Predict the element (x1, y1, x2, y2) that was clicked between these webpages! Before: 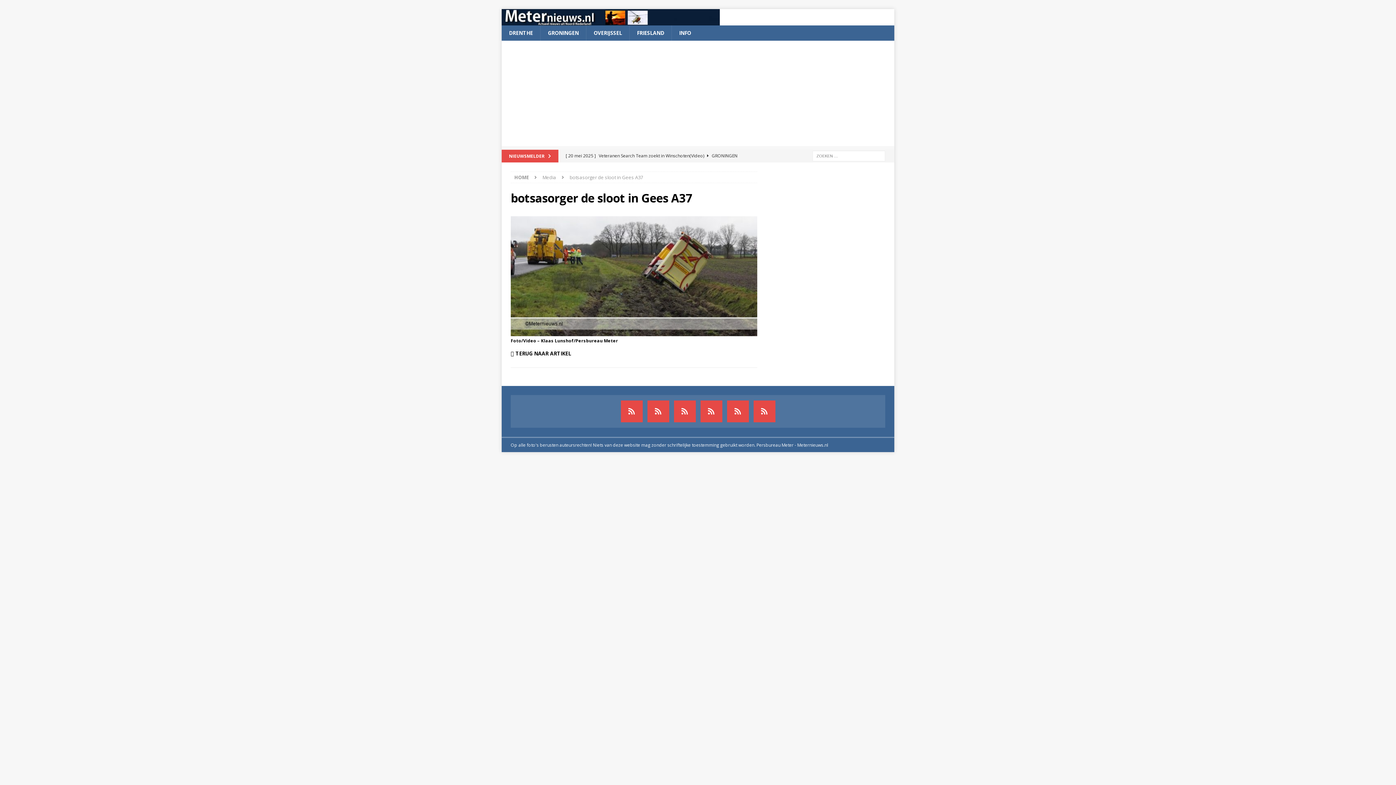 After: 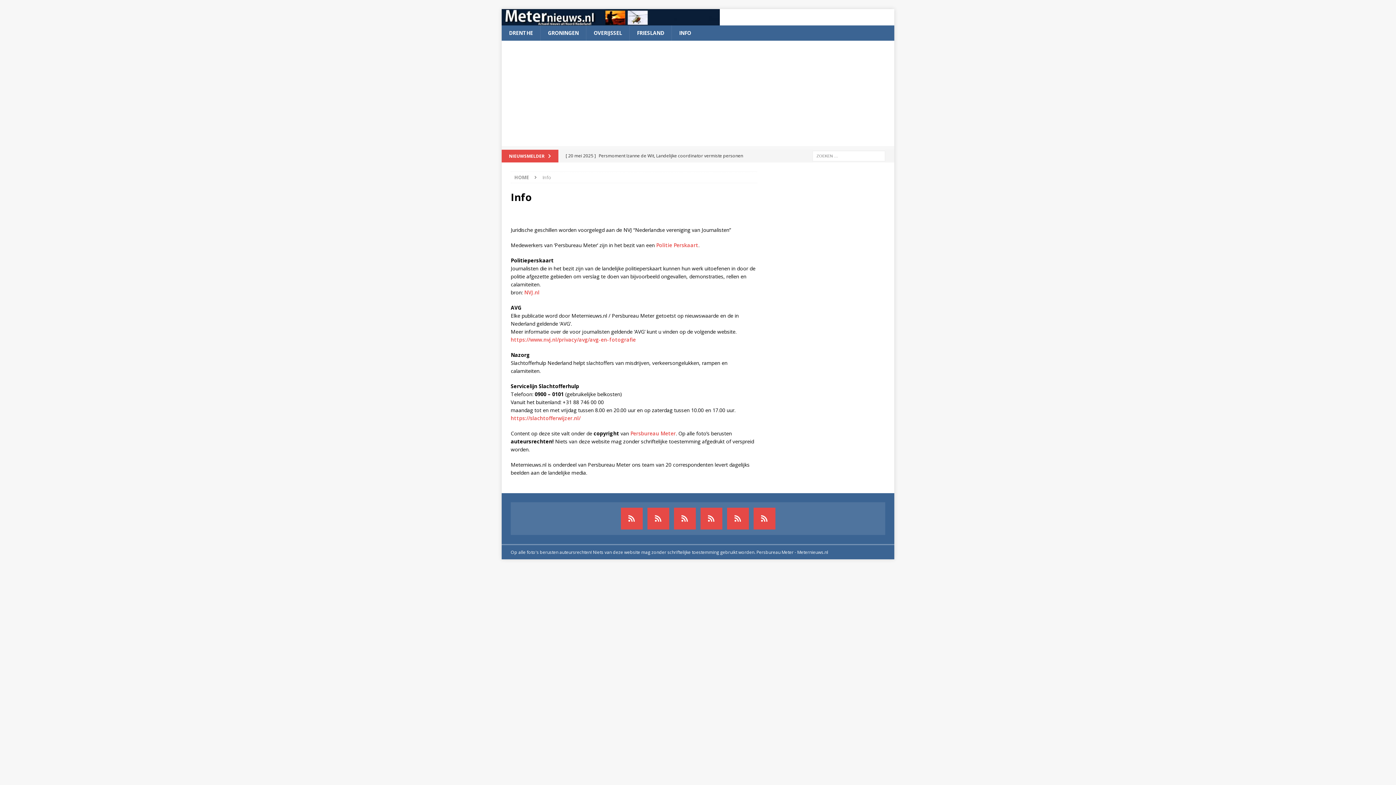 Action: label: INFO bbox: (671, 25, 698, 40)